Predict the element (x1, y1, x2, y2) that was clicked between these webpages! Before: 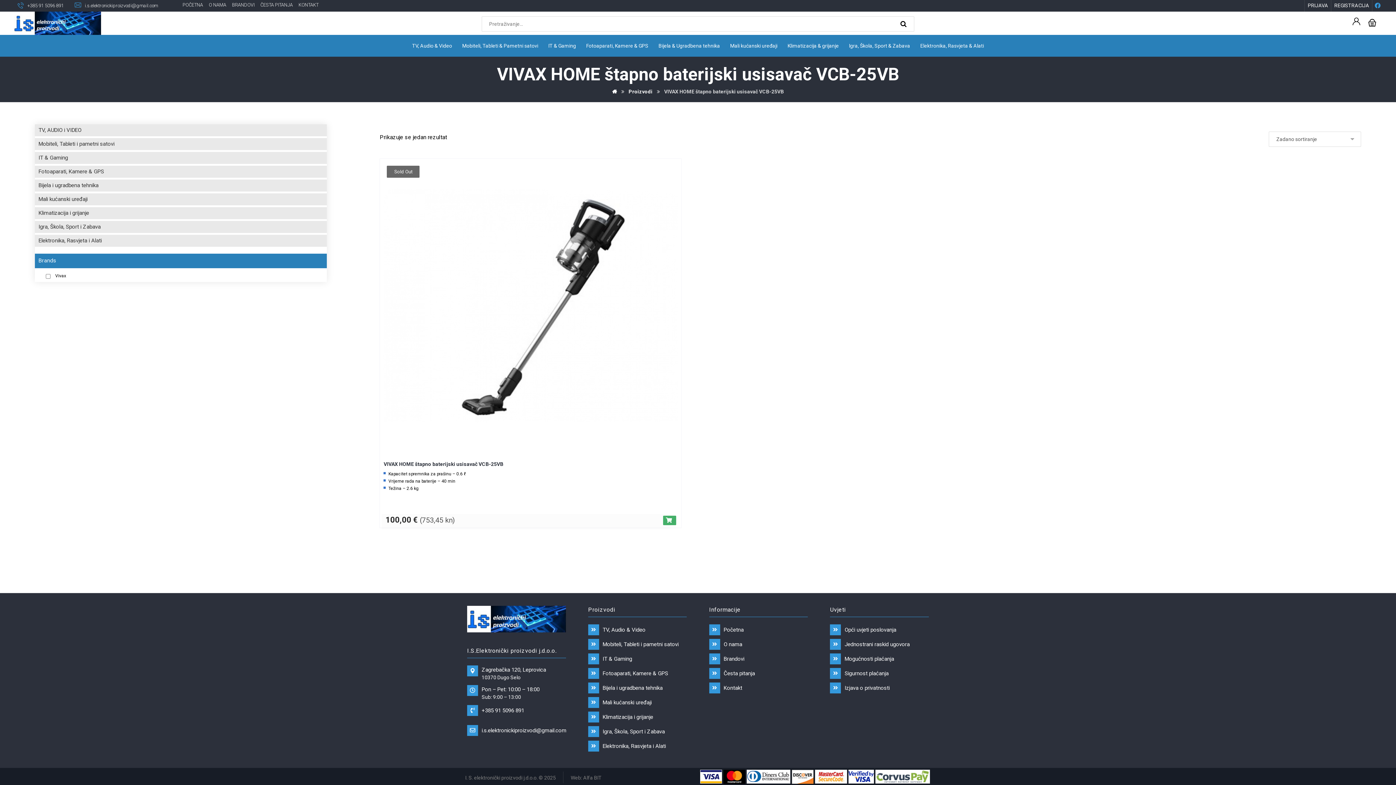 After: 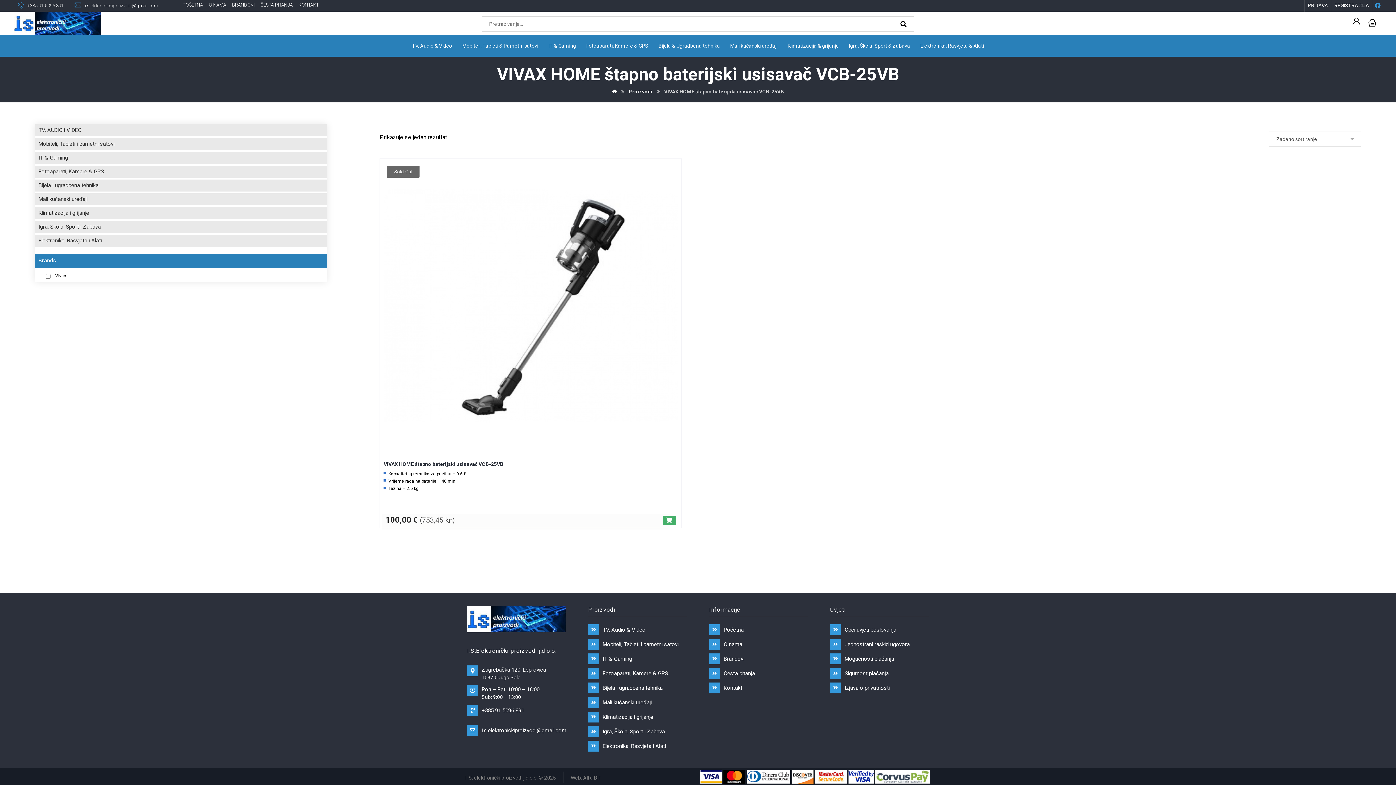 Action: bbox: (700, 770, 722, 784)